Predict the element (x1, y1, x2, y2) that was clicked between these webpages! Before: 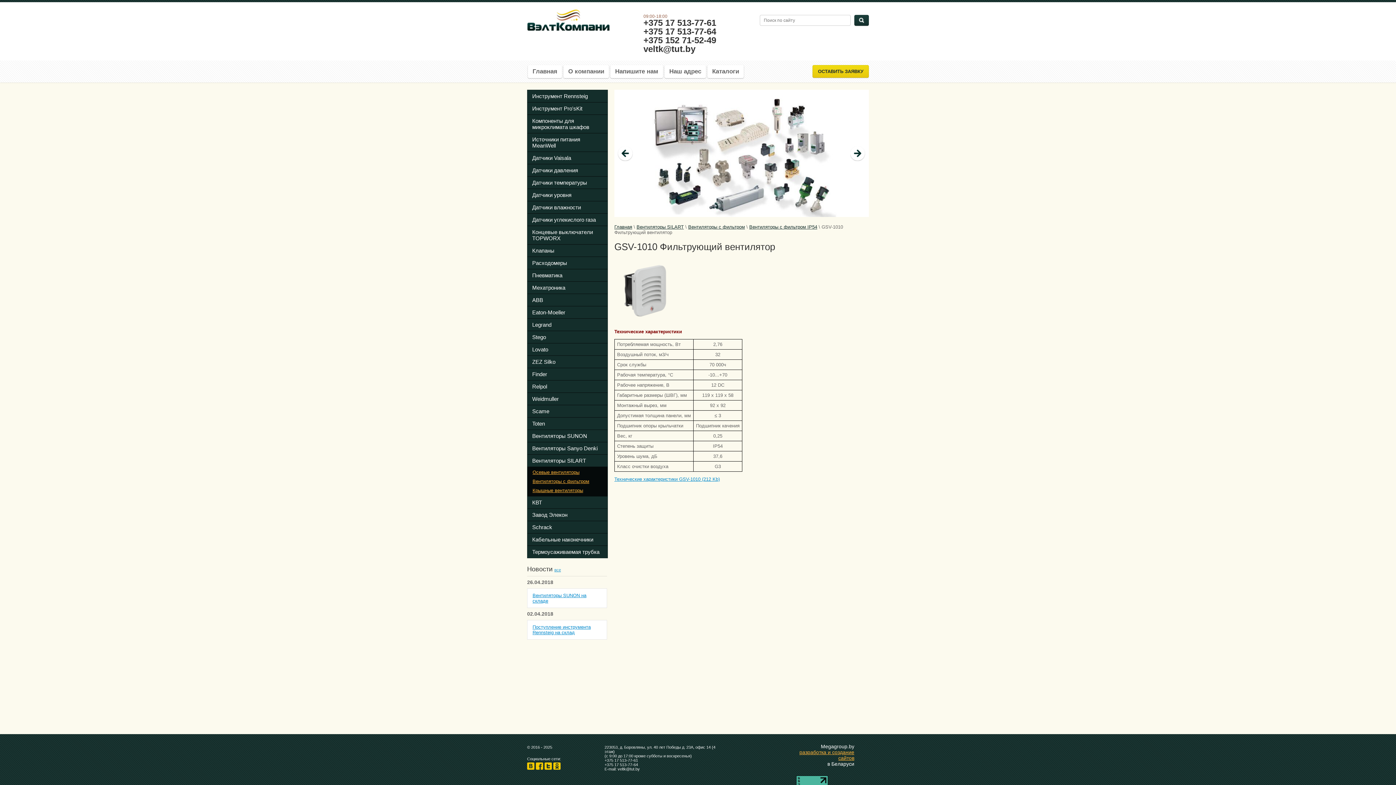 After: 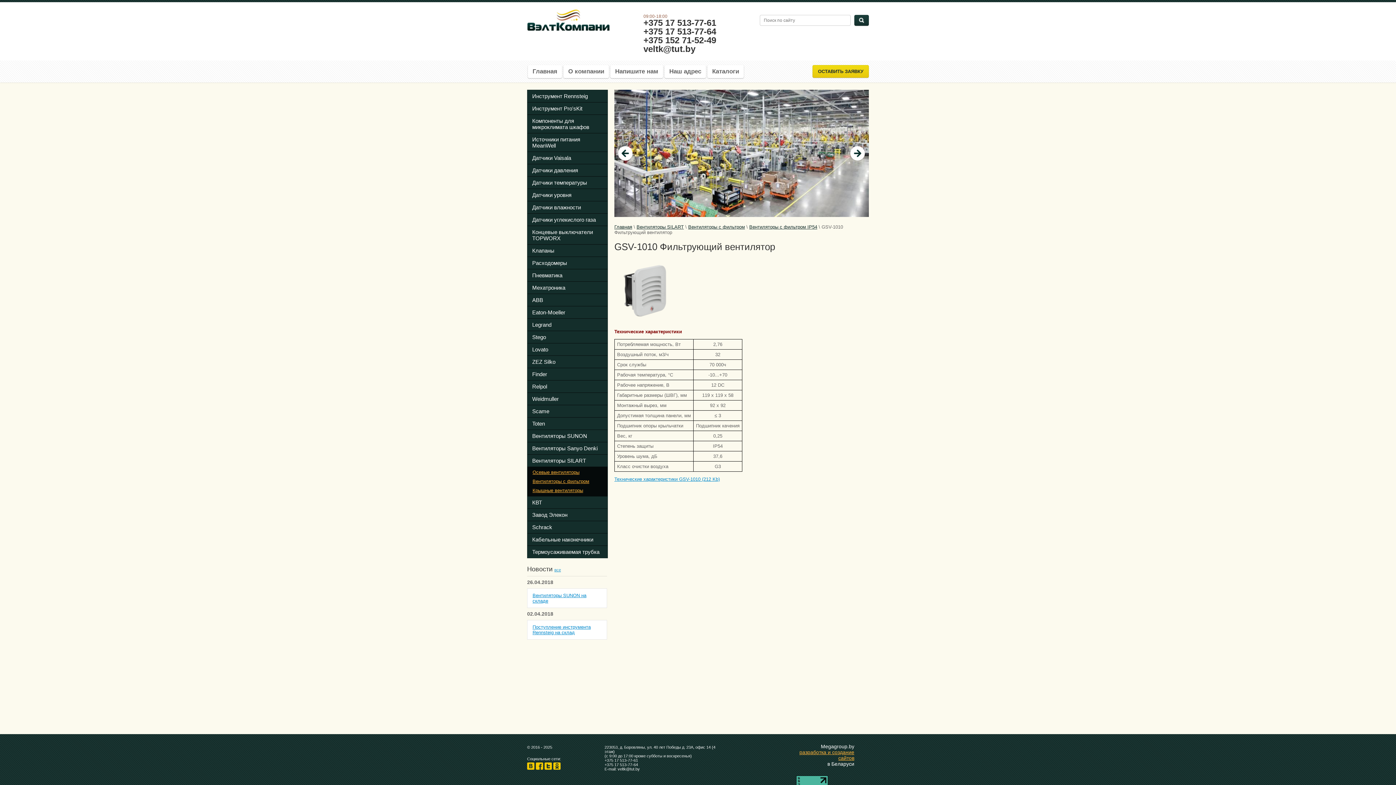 Action: label: +375 17 513-77-61 bbox: (643, 17, 716, 27)